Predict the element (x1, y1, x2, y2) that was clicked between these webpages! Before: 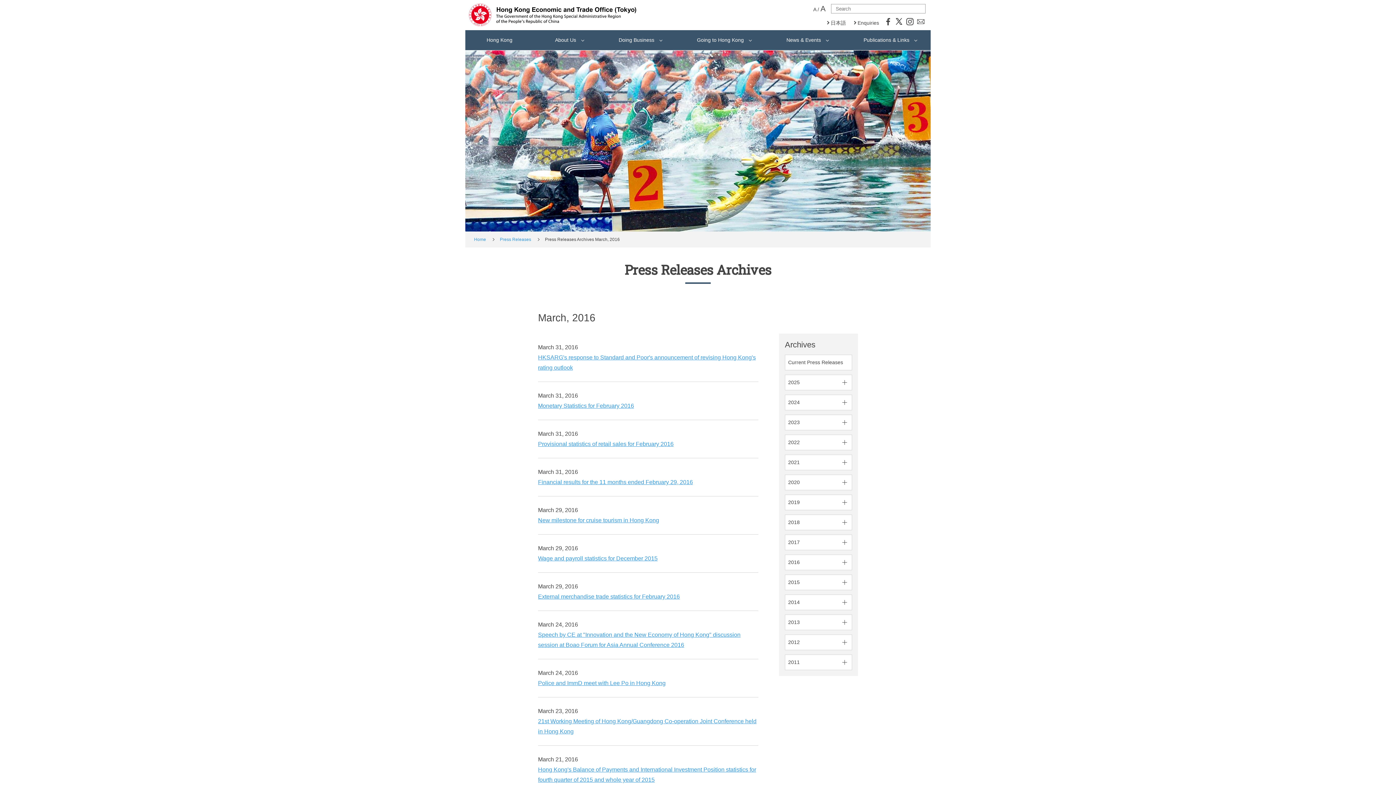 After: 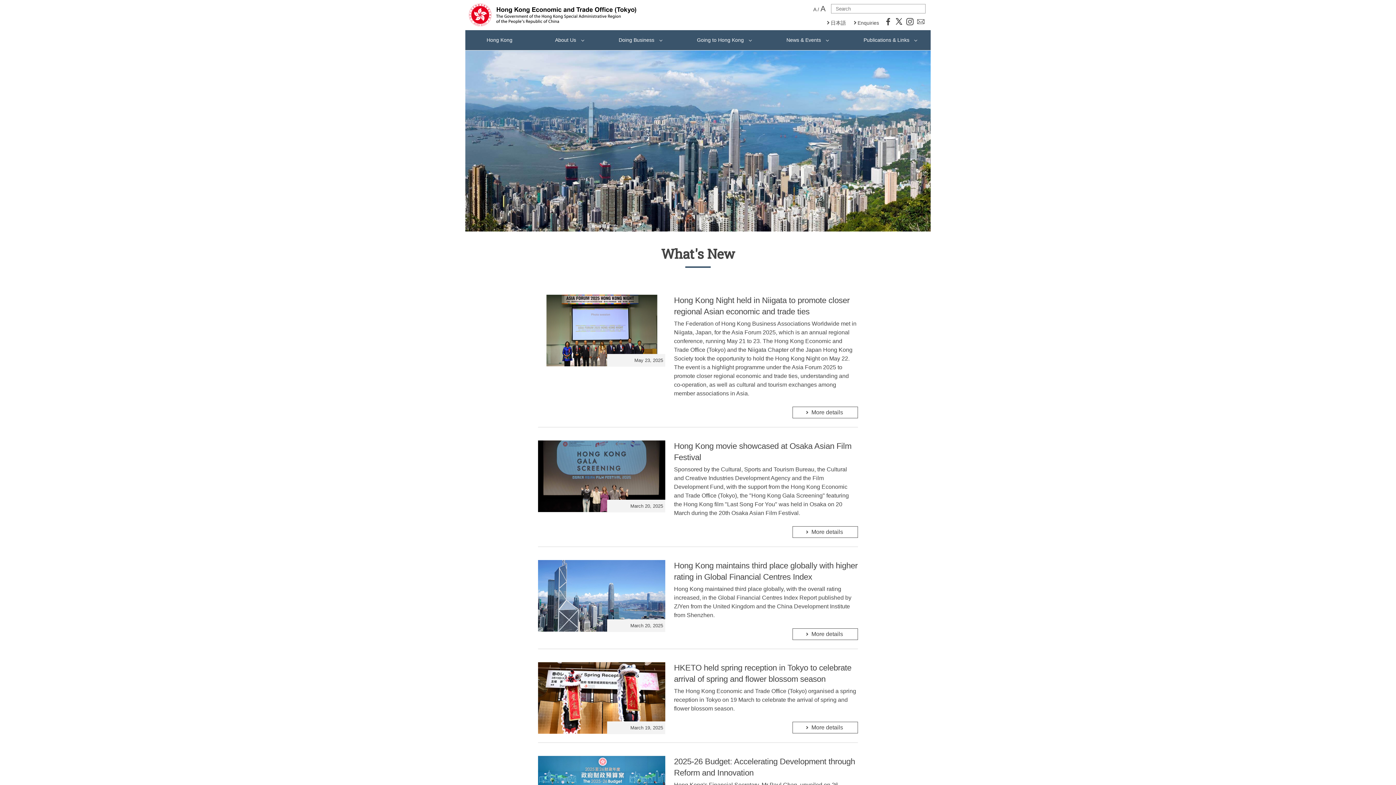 Action: bbox: (469, 3, 636, 26)